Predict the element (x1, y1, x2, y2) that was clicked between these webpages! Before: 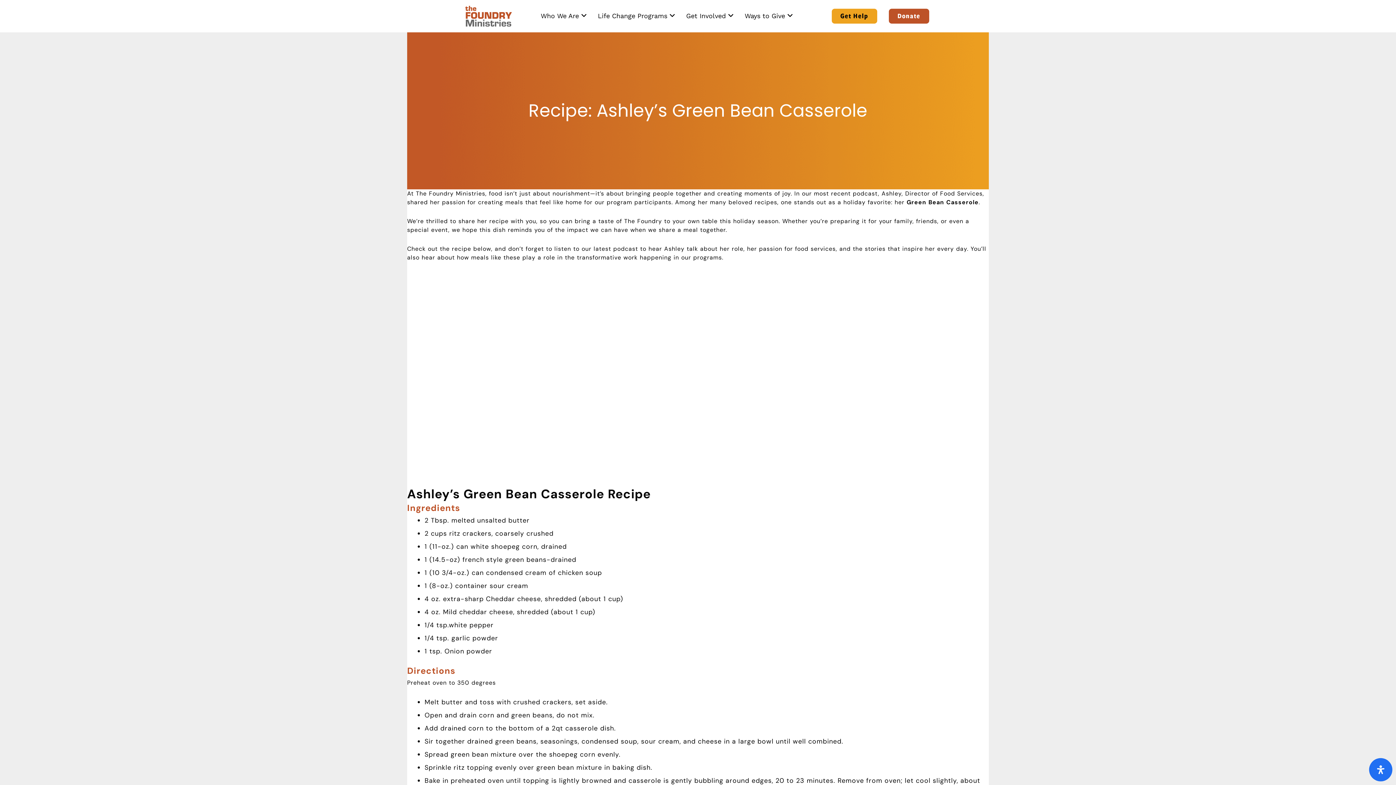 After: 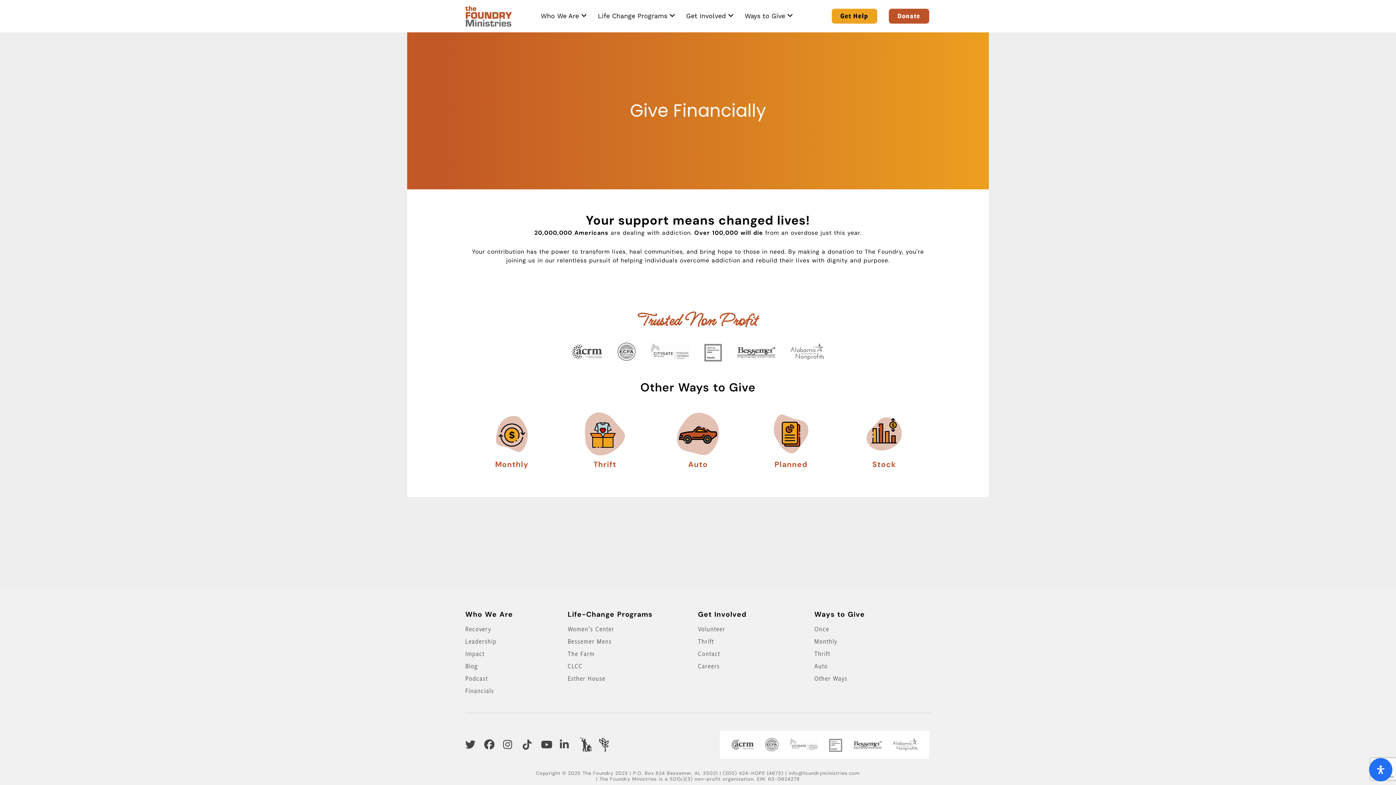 Action: bbox: (888, 8, 929, 23) label: Donate